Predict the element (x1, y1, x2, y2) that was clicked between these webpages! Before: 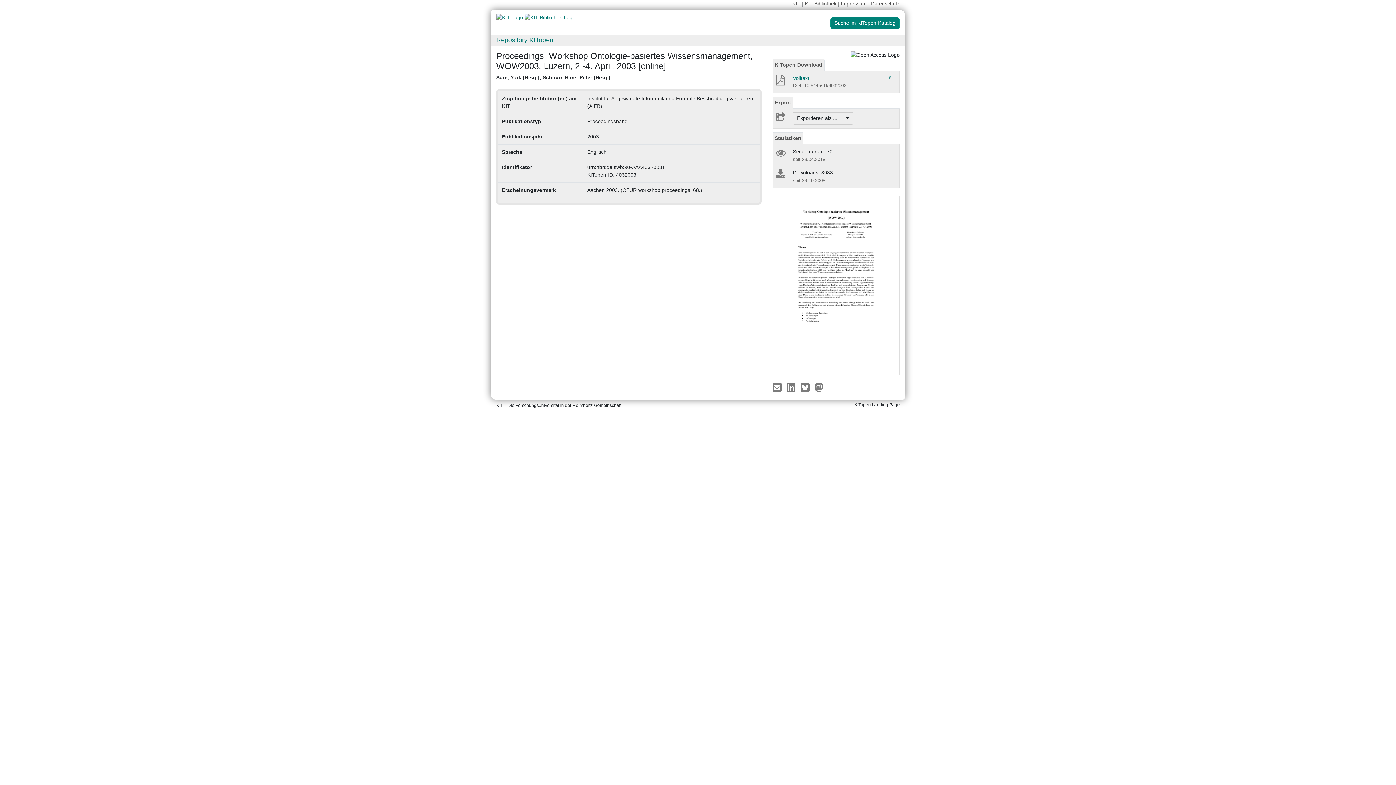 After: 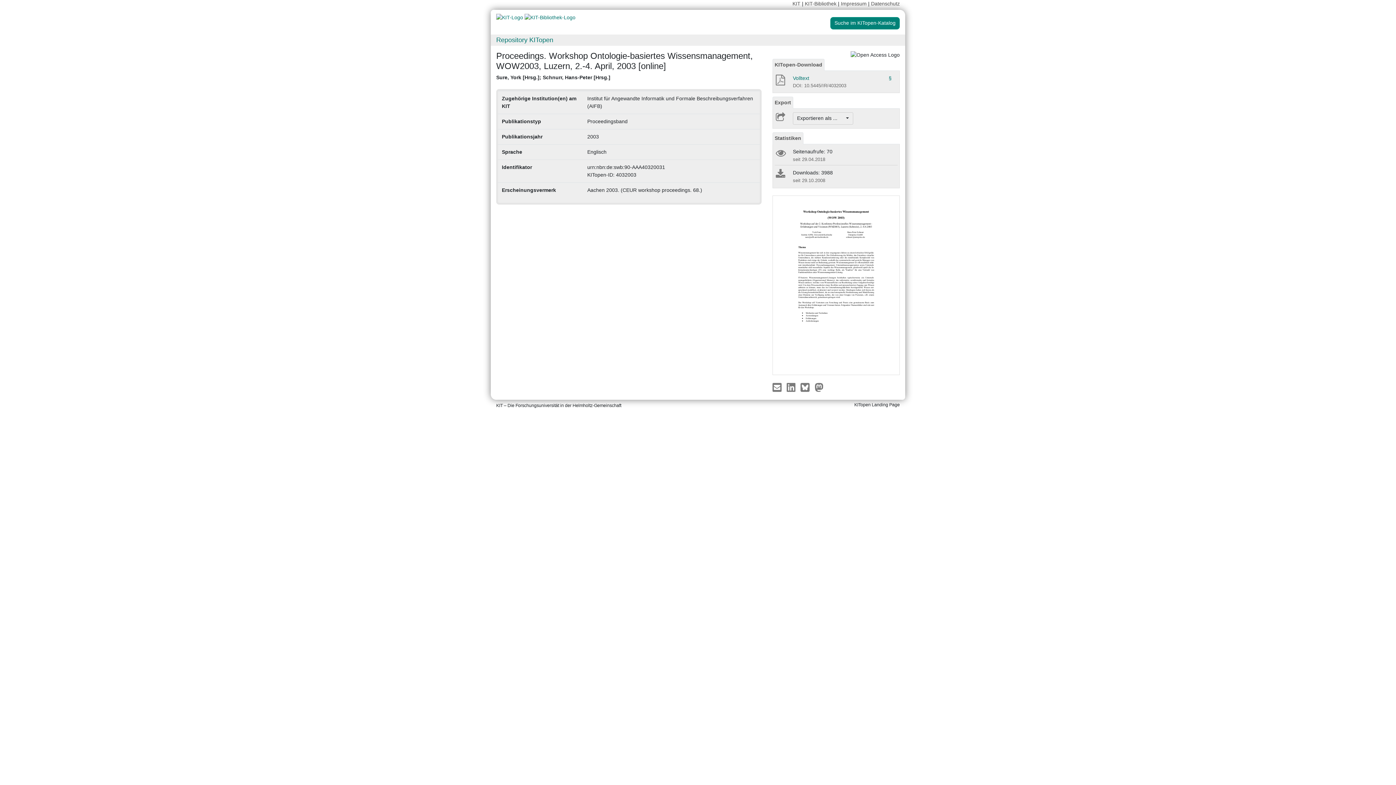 Action: label: KITopen-Download bbox: (772, 58, 824, 70)